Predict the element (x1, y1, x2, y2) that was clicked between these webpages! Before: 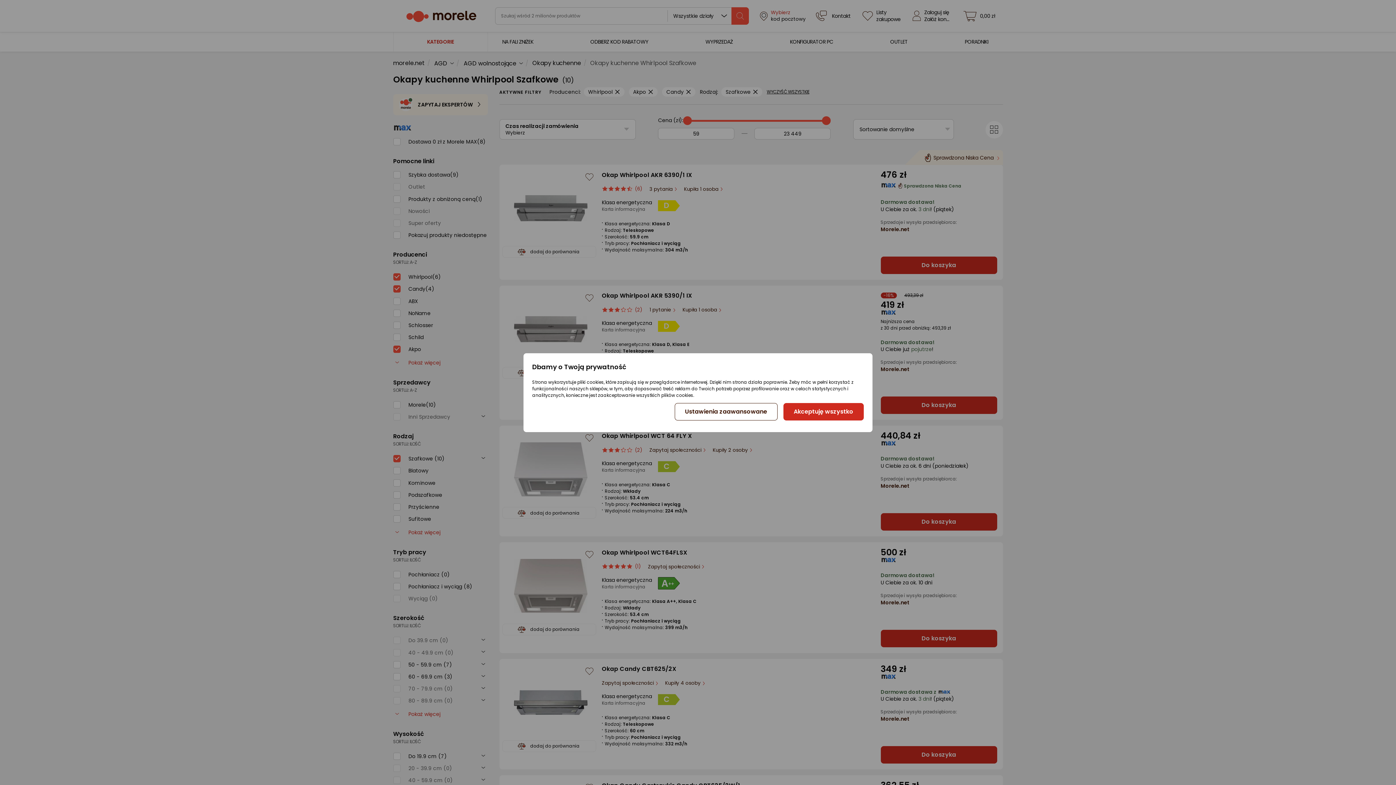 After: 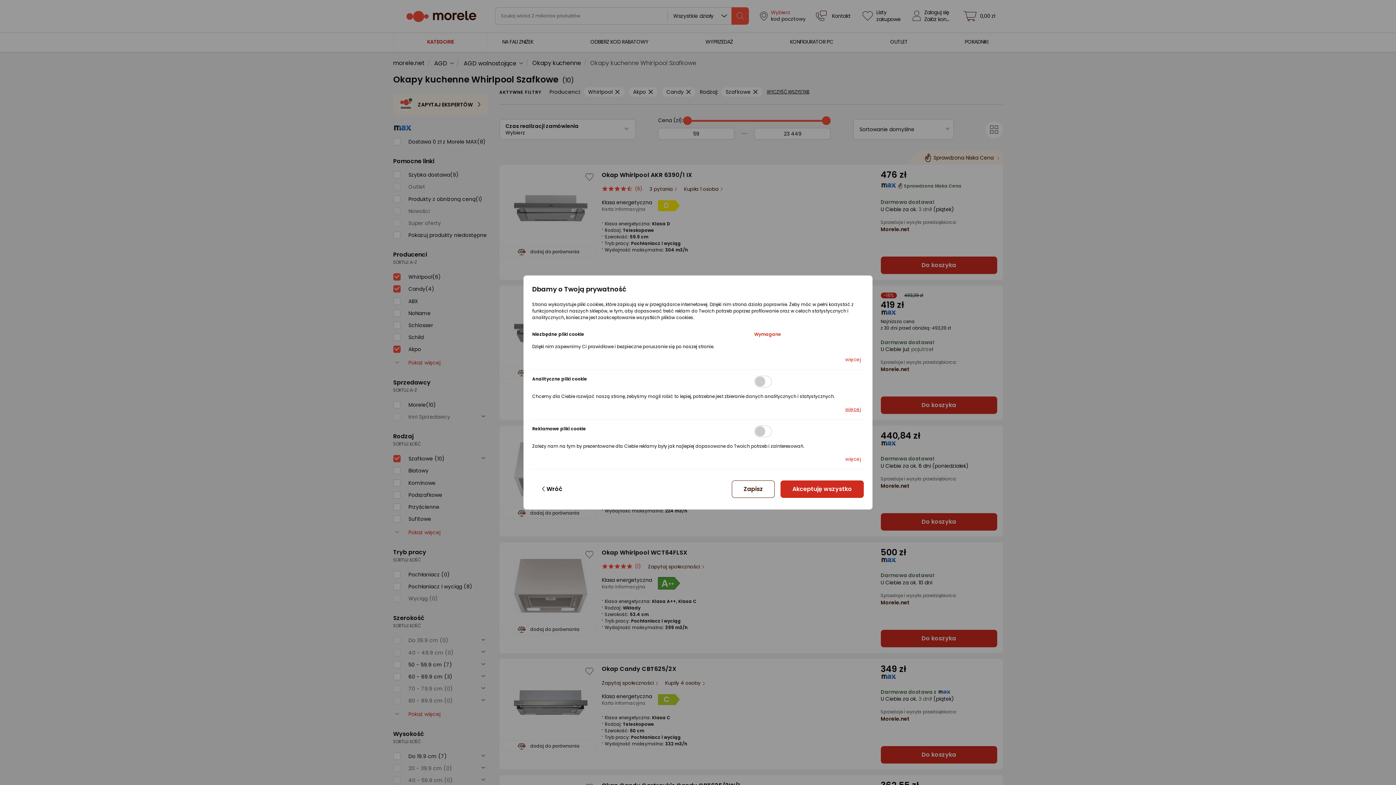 Action: bbox: (674, 403, 777, 420) label: Ustawienia zaawansowane